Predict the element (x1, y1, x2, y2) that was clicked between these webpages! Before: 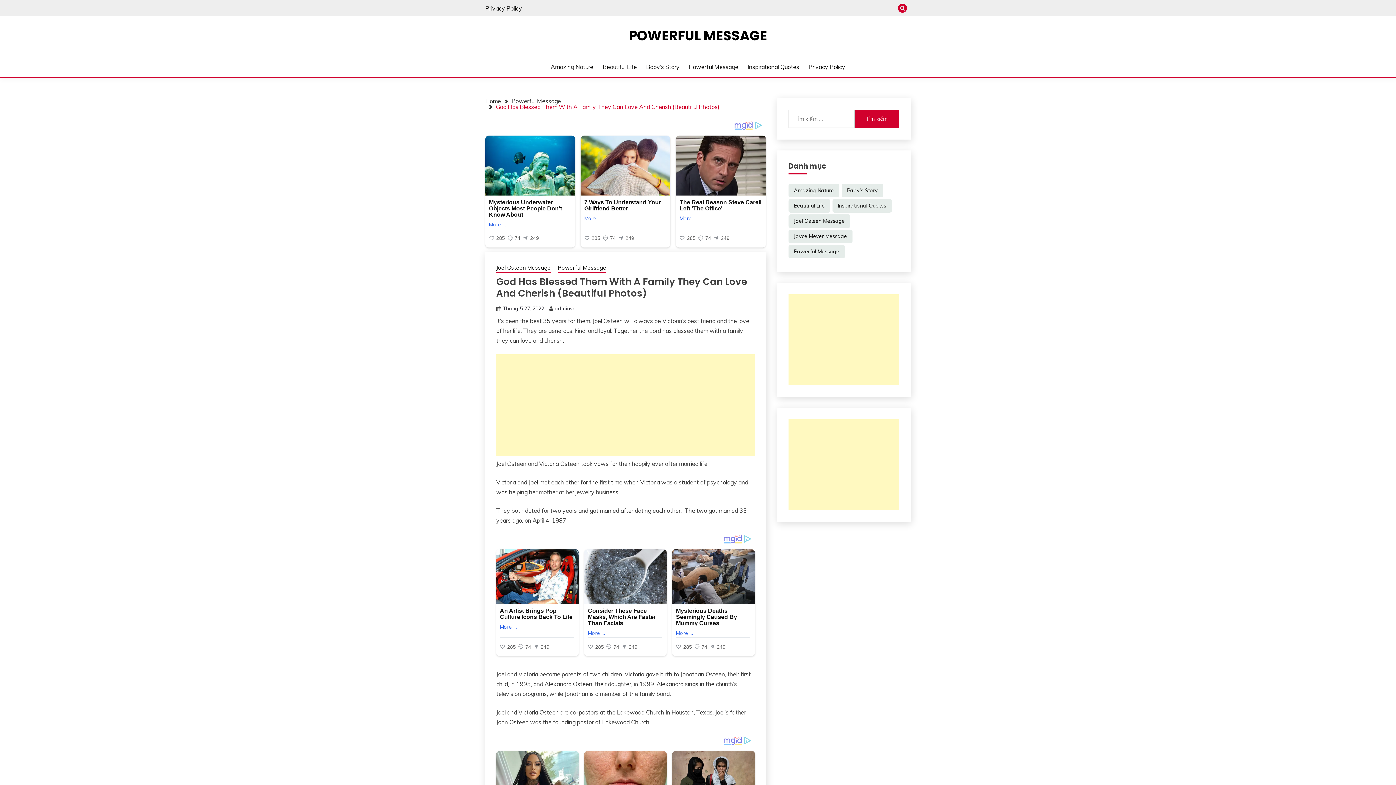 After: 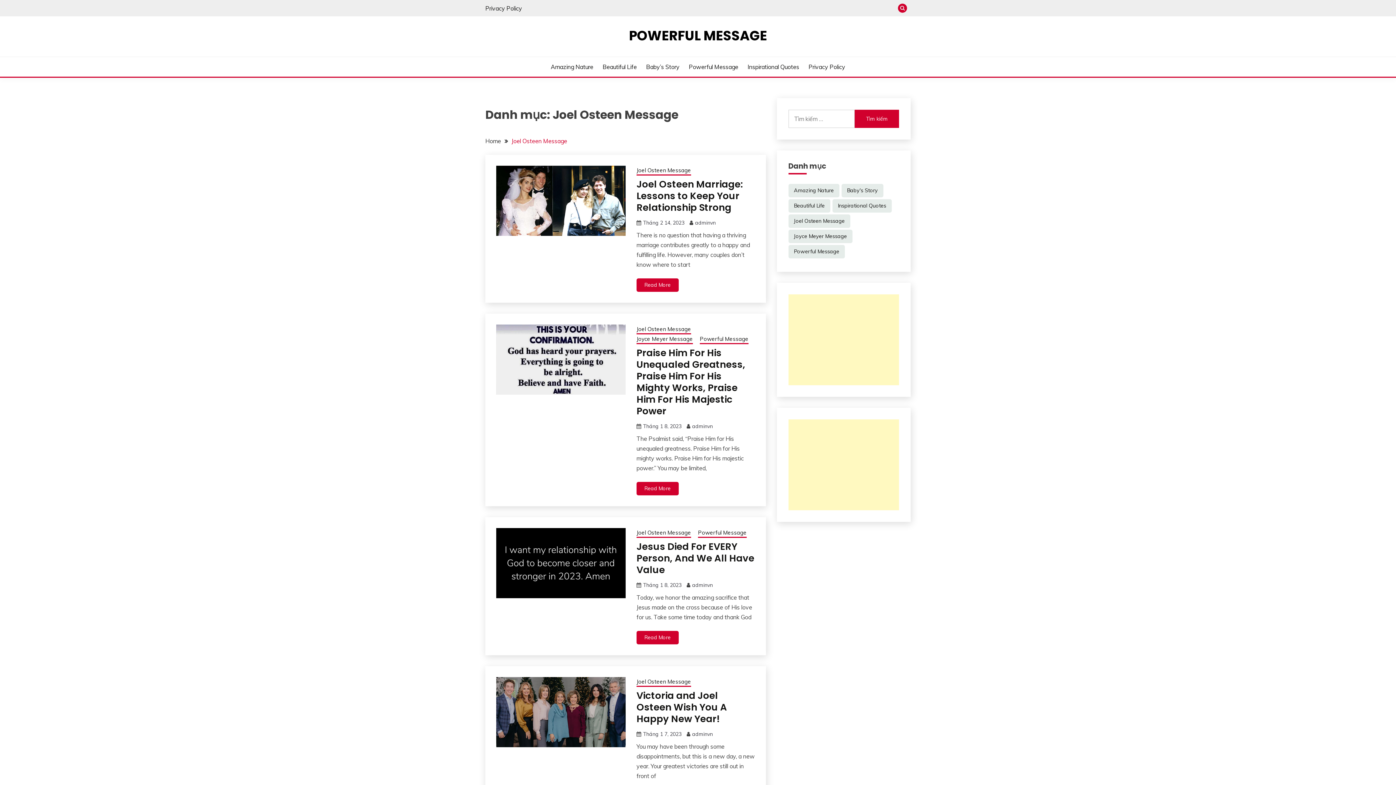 Action: label: Joel Osteen Message bbox: (496, 135, 550, 144)